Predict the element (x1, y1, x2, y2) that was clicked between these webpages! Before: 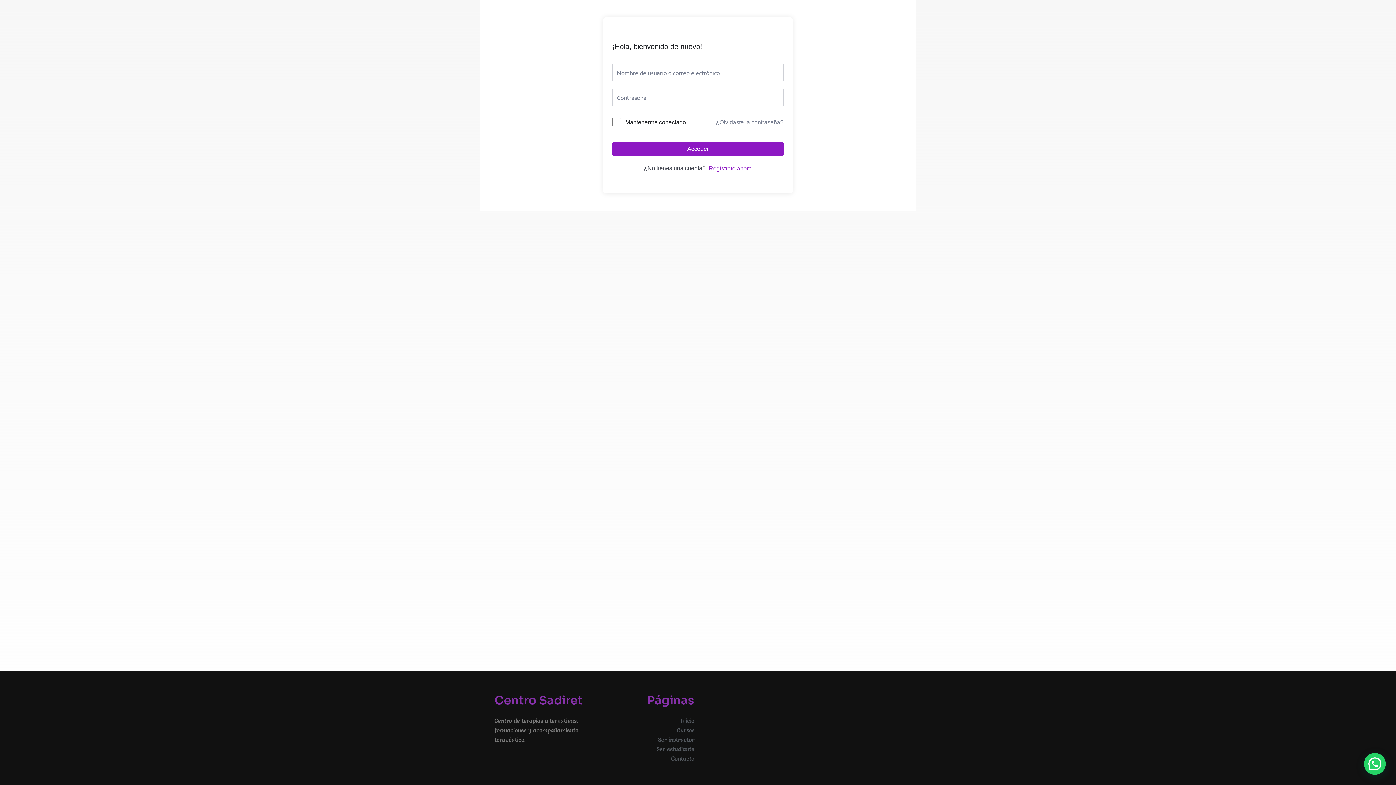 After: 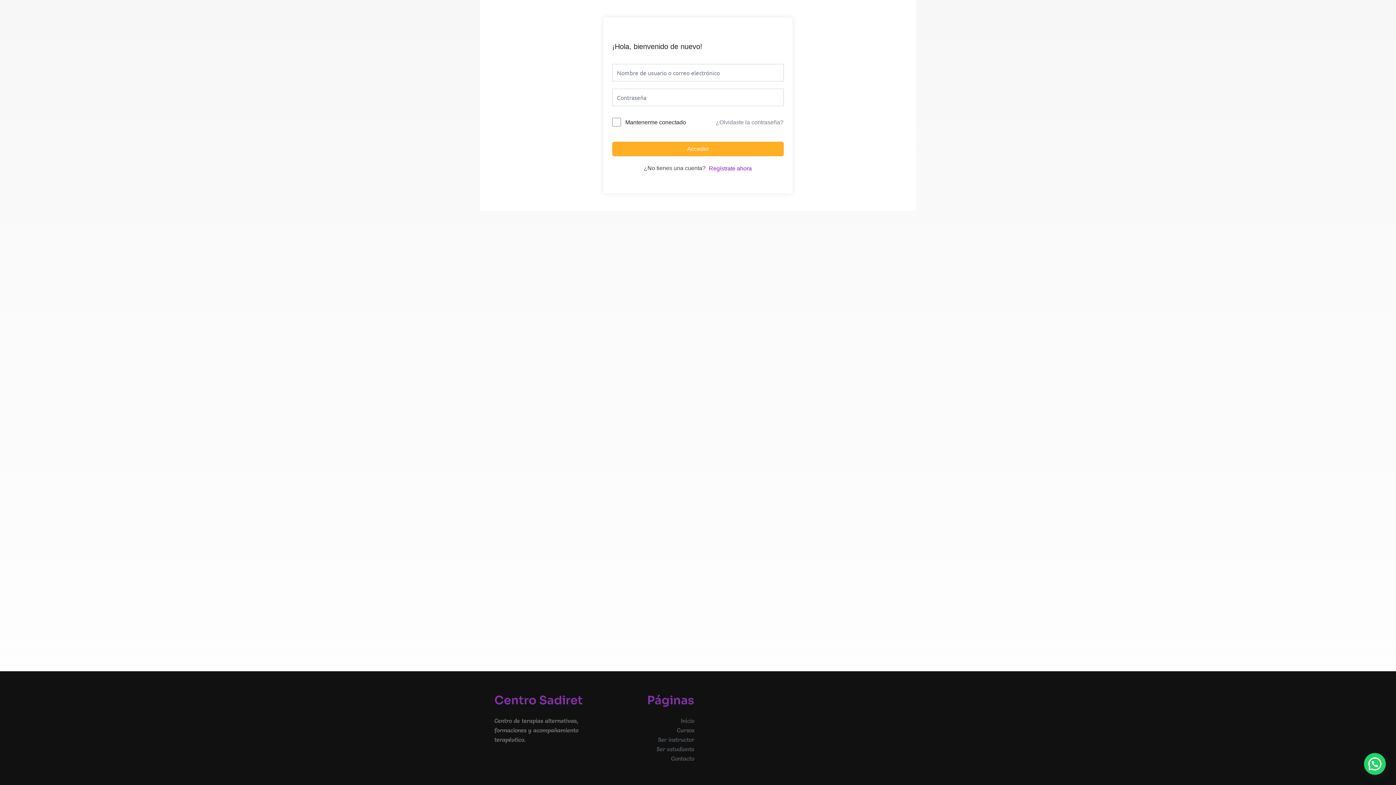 Action: label: Acceder bbox: (612, 141, 784, 156)